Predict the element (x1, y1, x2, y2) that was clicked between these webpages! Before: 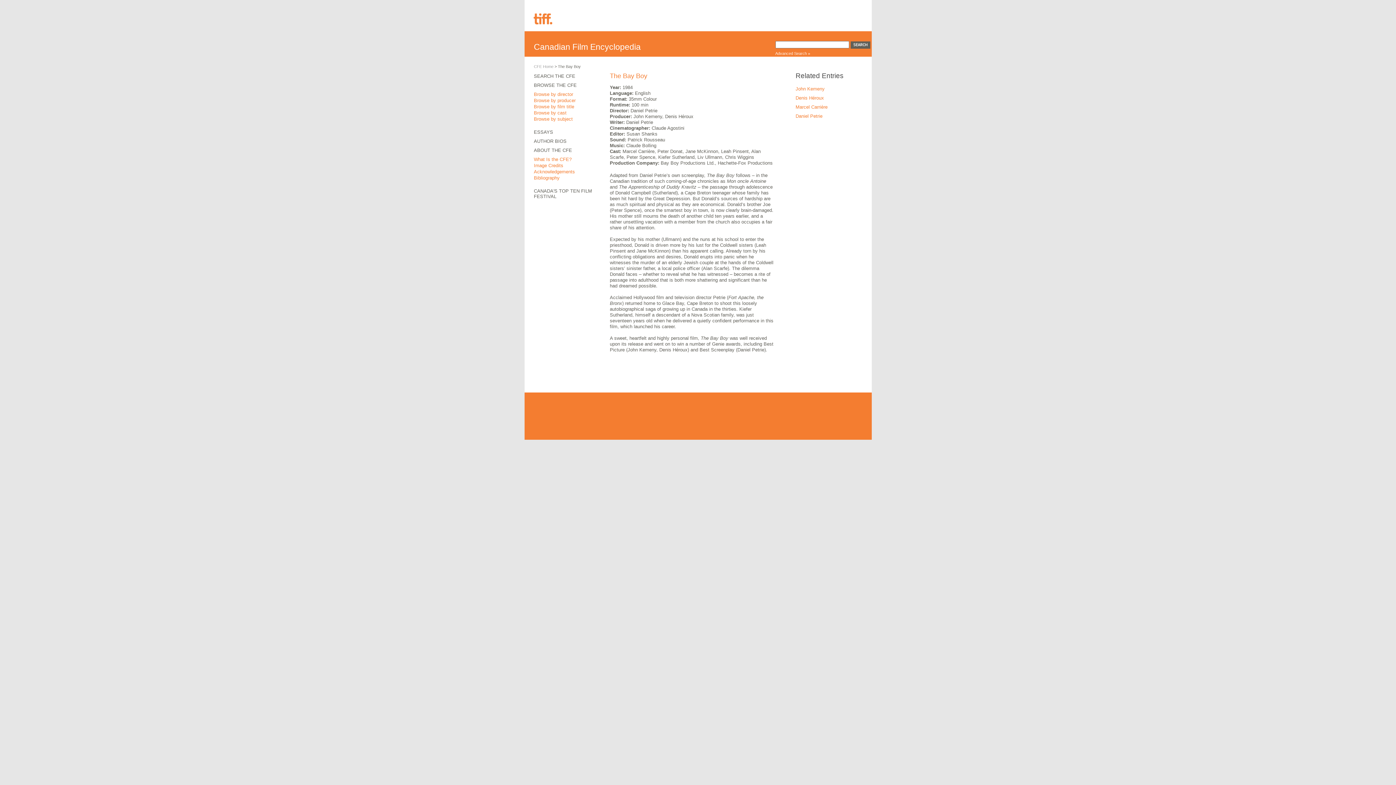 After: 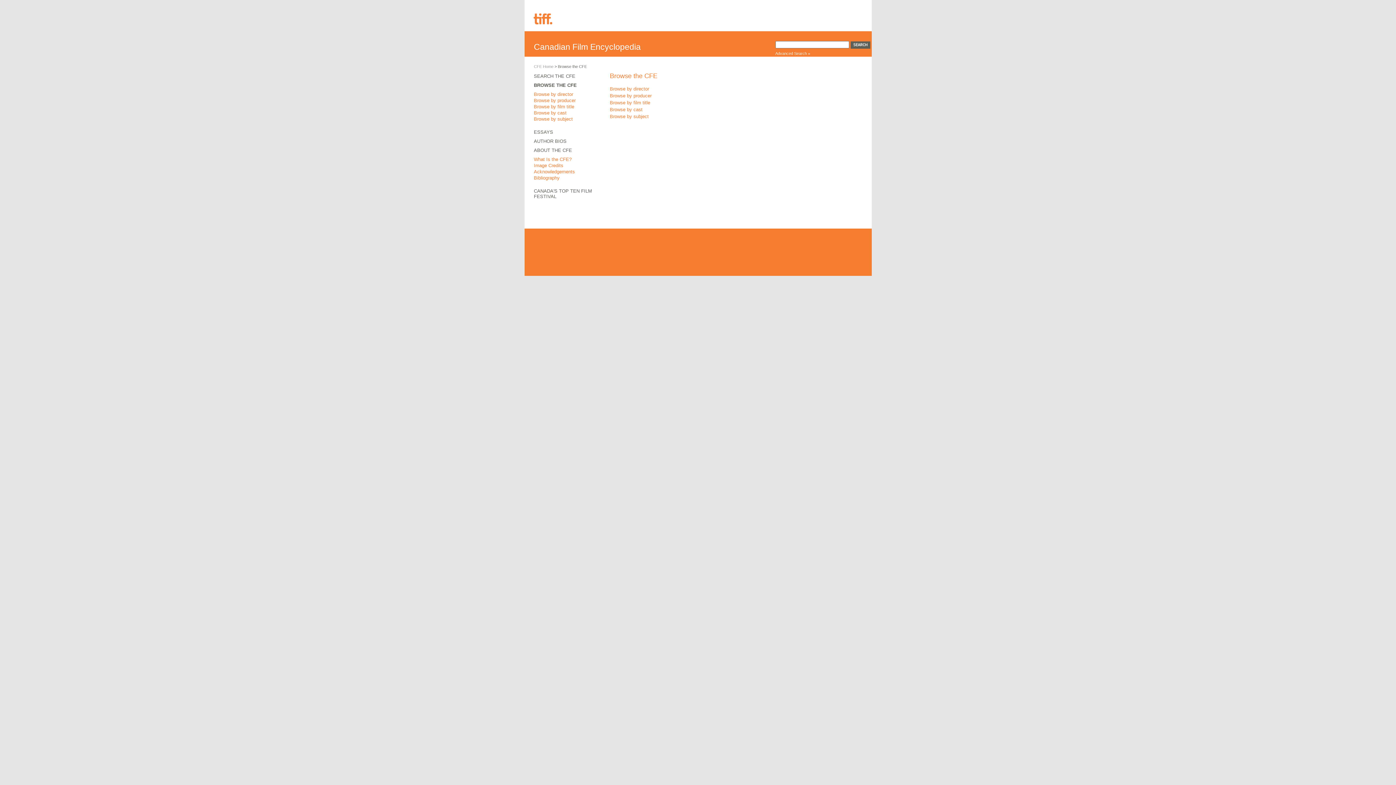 Action: bbox: (534, 82, 576, 88) label: BROWSE THE CFE